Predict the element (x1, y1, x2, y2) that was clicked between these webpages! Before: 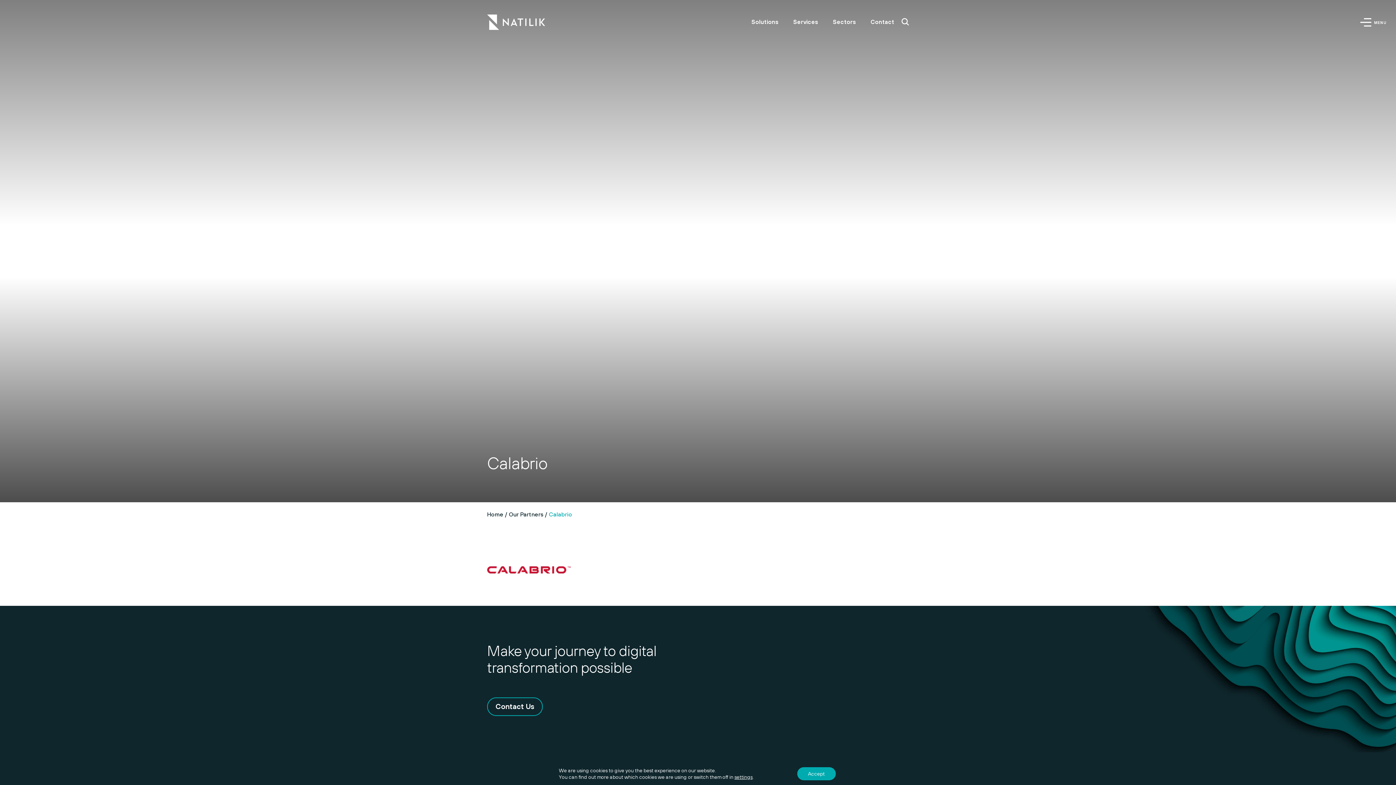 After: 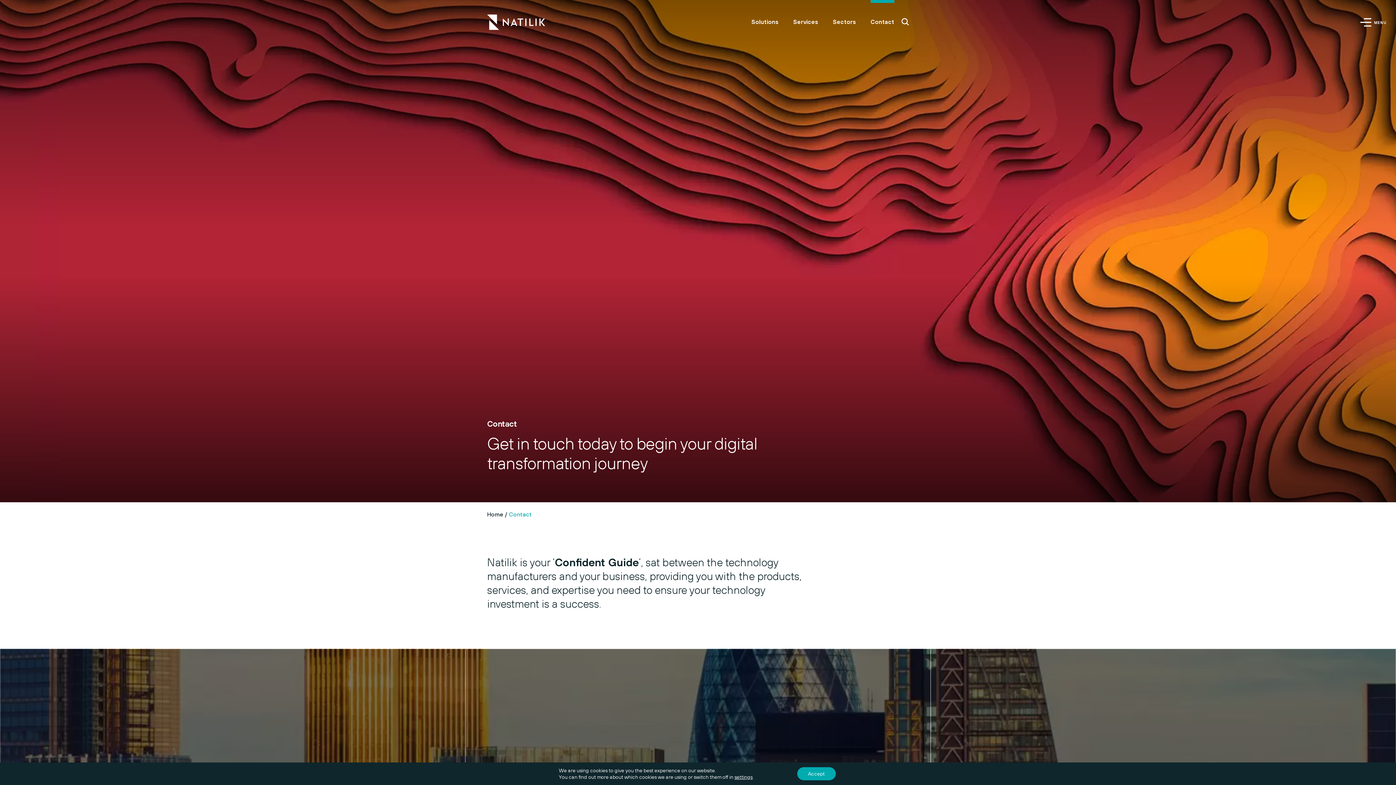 Action: label: Contact bbox: (870, 18, 894, 25)